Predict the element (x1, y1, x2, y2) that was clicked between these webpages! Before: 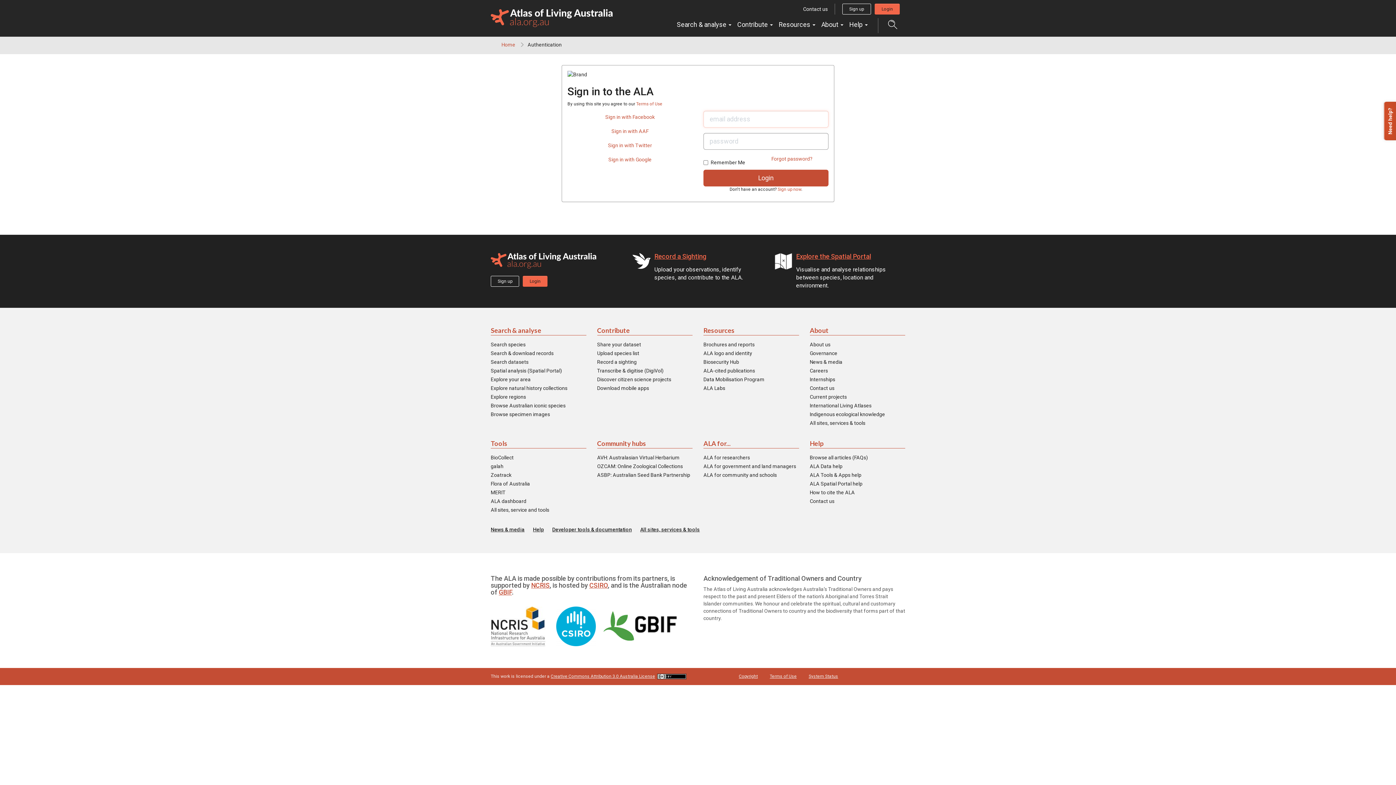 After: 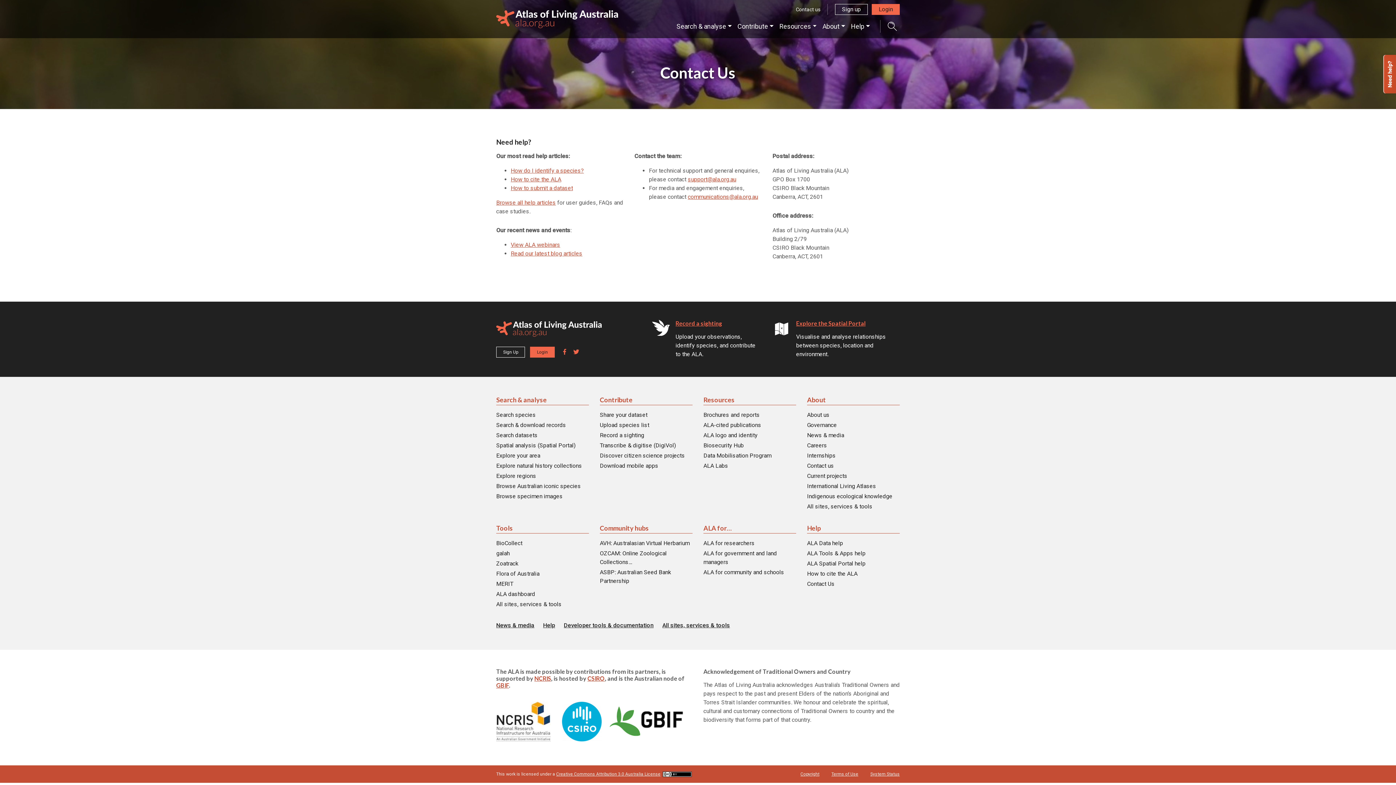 Action: bbox: (810, 384, 834, 391) label: Contact us